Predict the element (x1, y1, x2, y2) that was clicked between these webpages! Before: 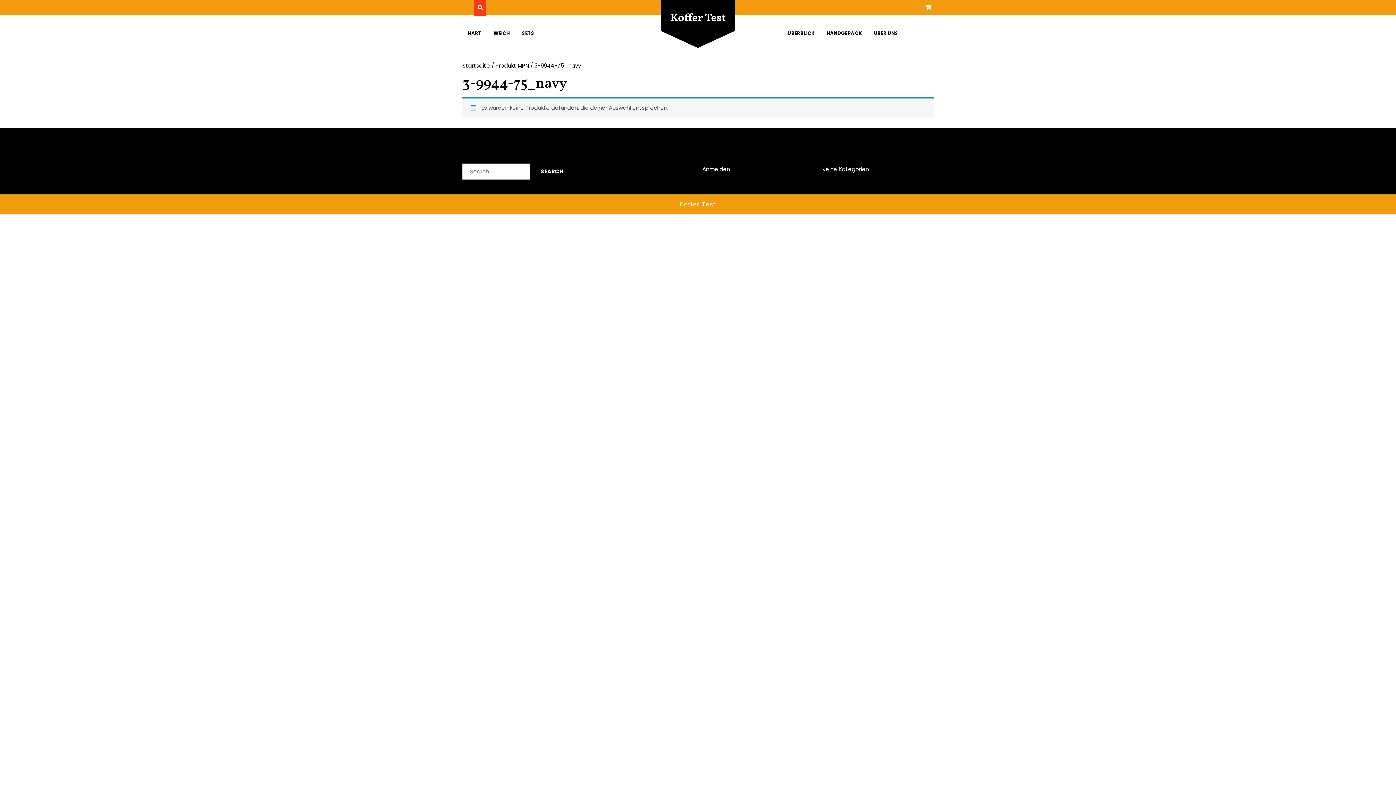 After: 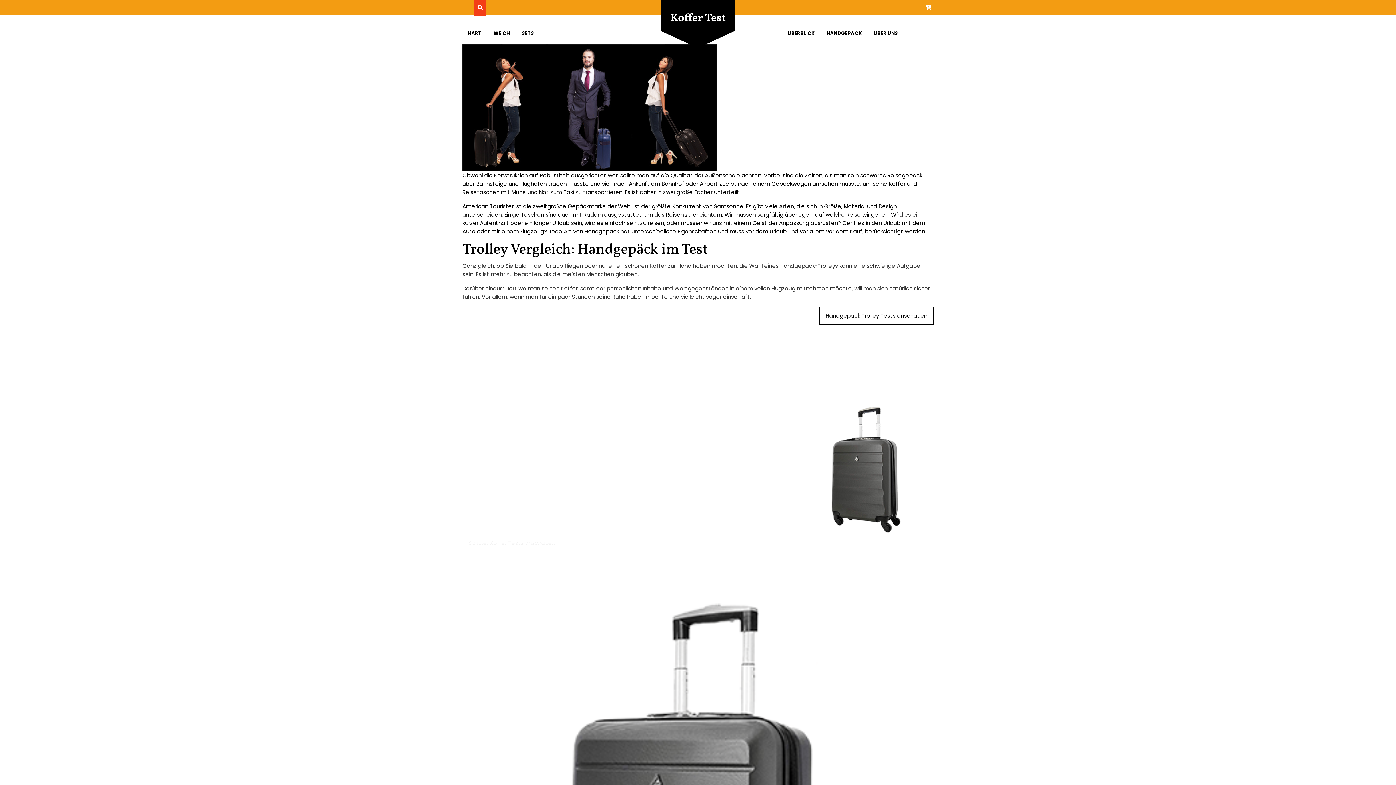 Action: bbox: (821, 26, 867, 40) label: HANDGEPÄCK